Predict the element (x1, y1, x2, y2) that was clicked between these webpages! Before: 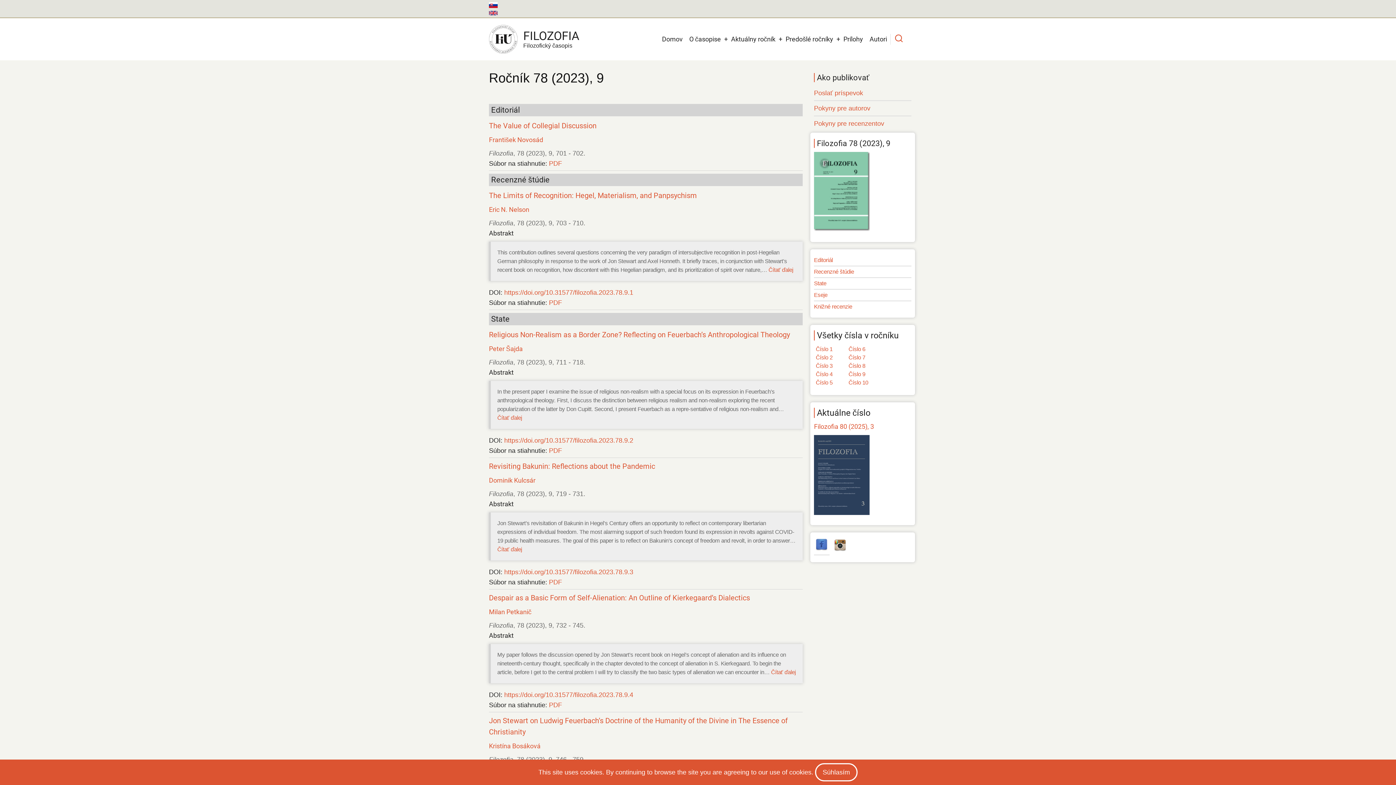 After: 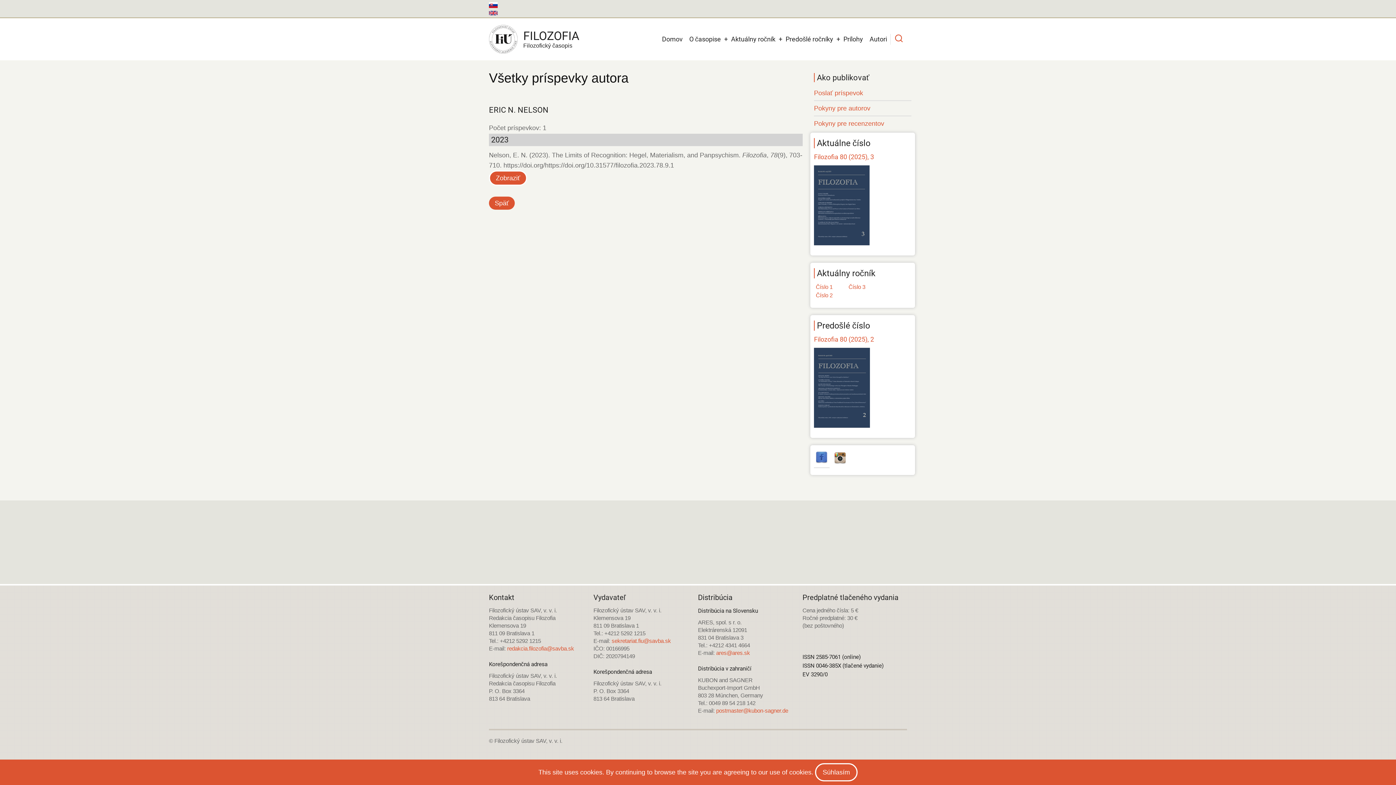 Action: bbox: (489, 205, 529, 213) label: Eric N. Nelson